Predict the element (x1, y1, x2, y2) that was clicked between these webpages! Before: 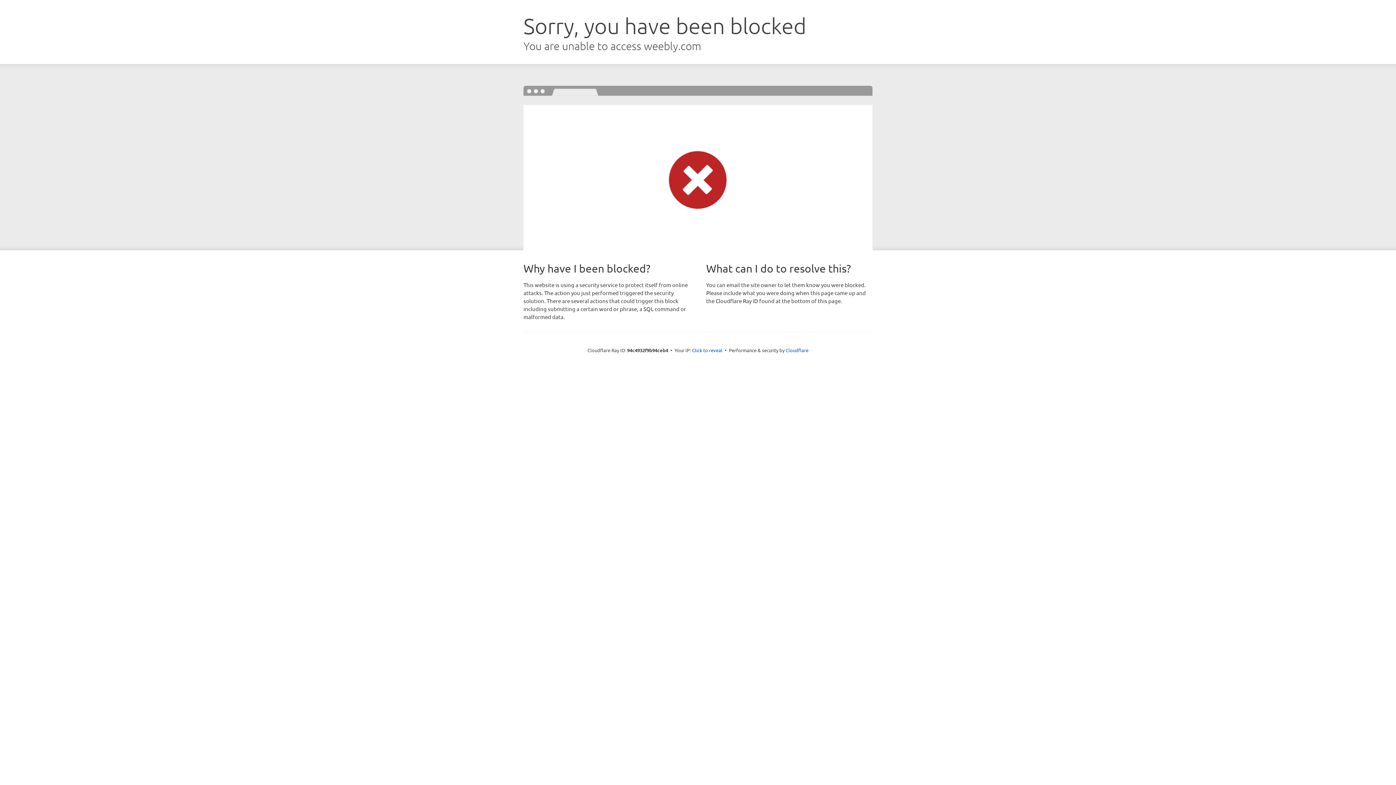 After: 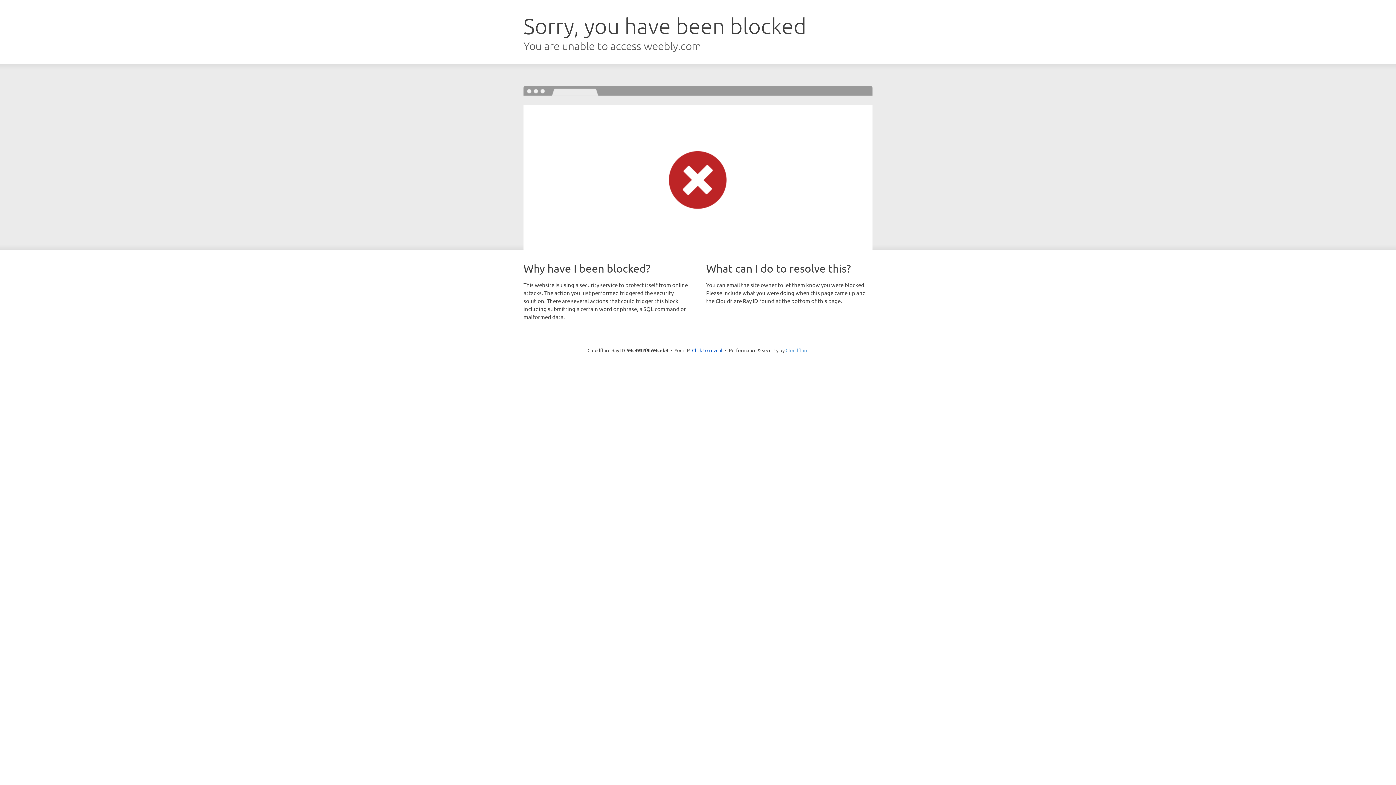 Action: label: Cloudflare bbox: (785, 347, 808, 353)